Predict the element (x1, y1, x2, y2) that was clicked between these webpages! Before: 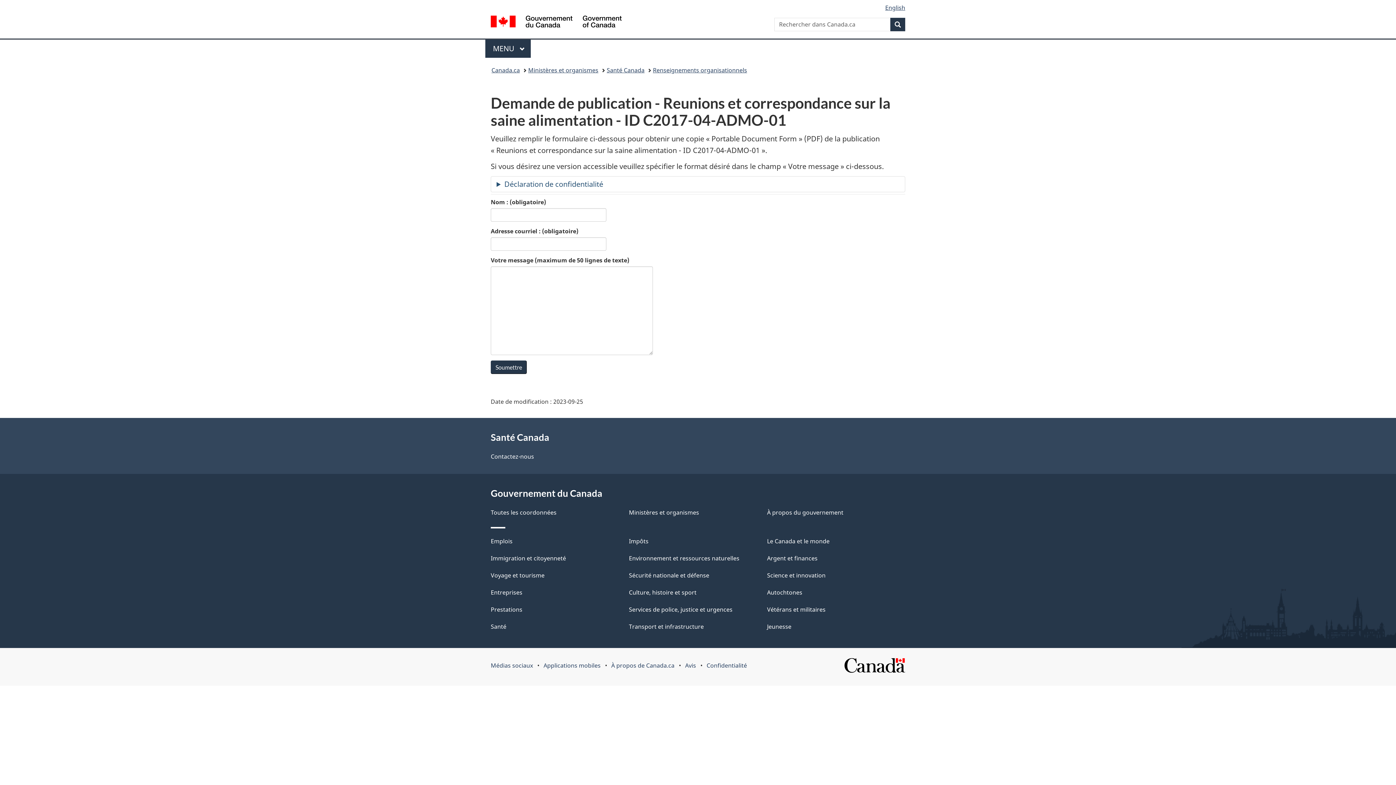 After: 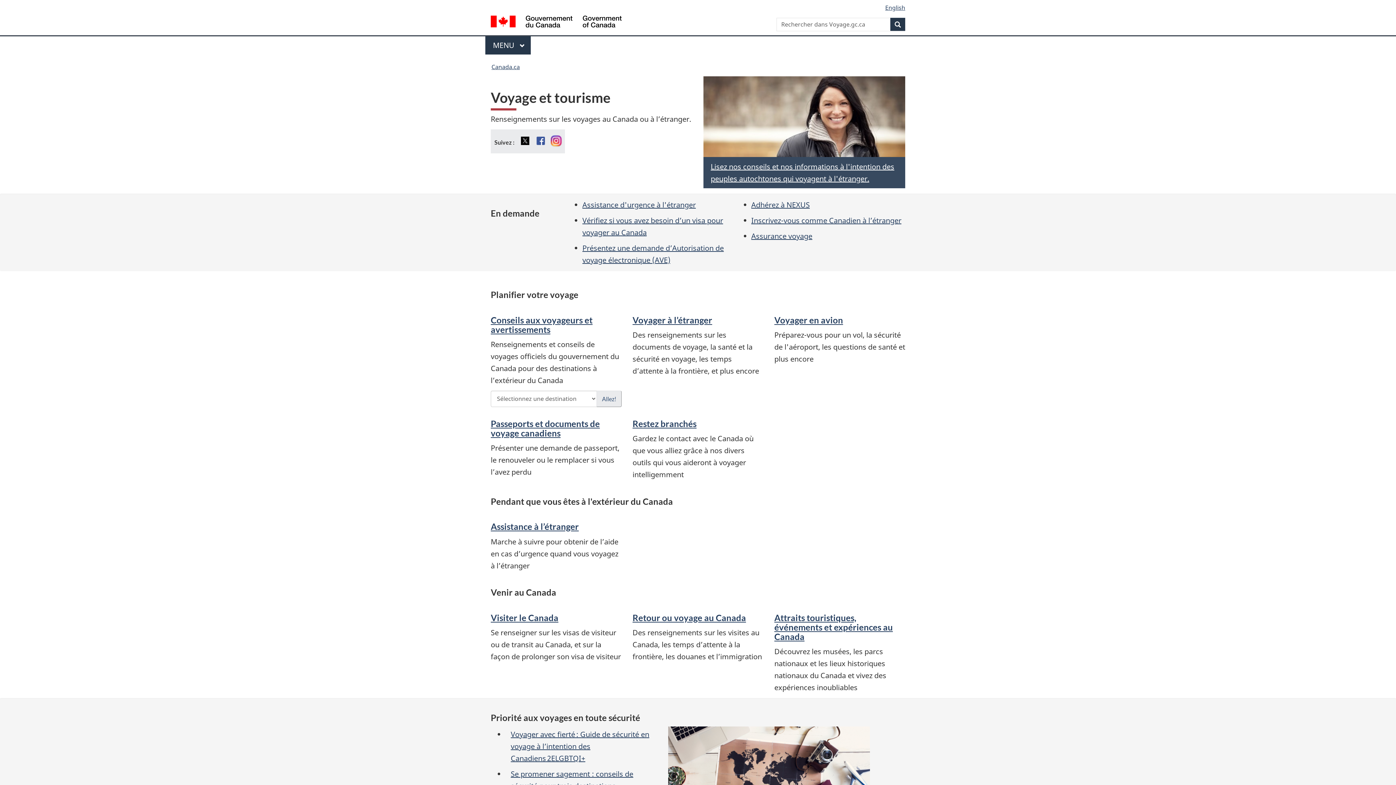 Action: label: Voyage et tourisme bbox: (490, 571, 544, 579)